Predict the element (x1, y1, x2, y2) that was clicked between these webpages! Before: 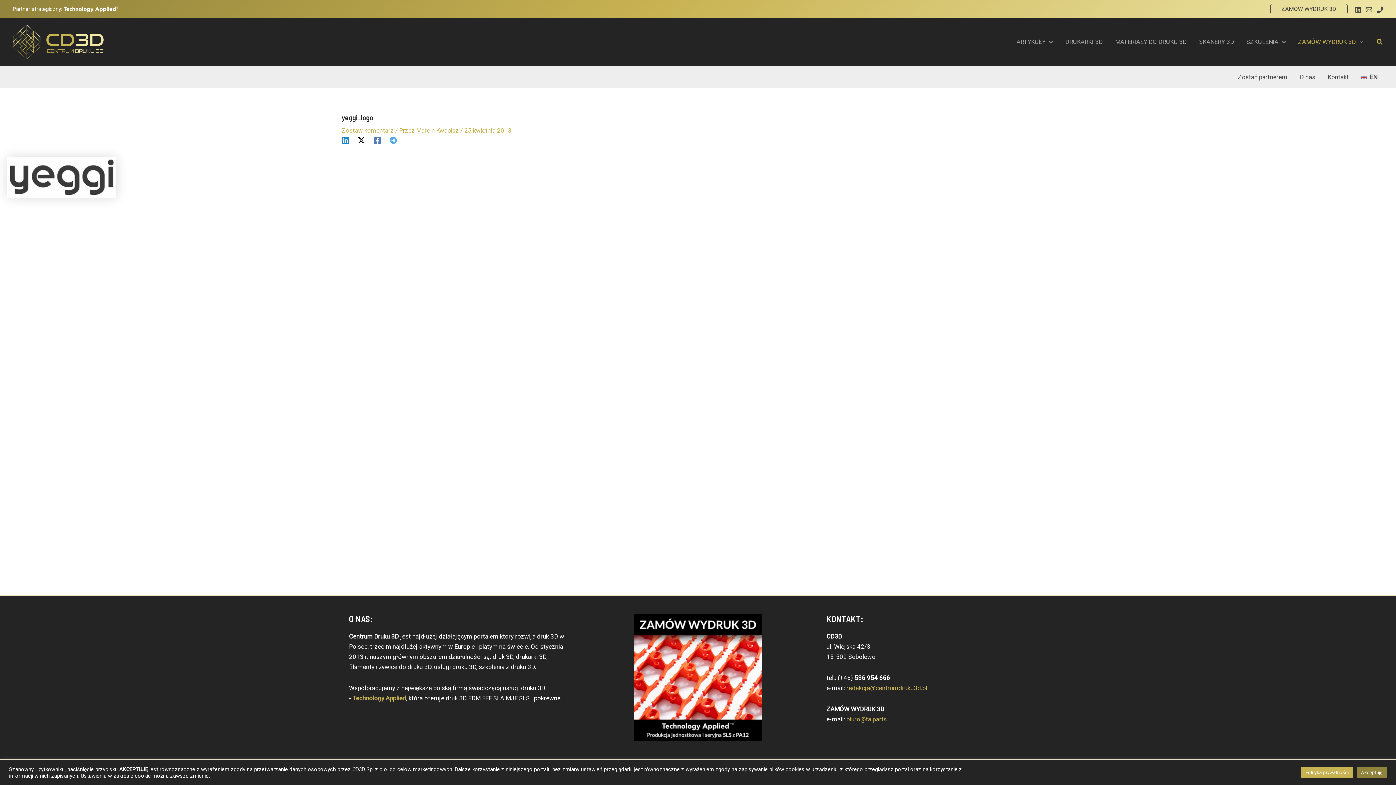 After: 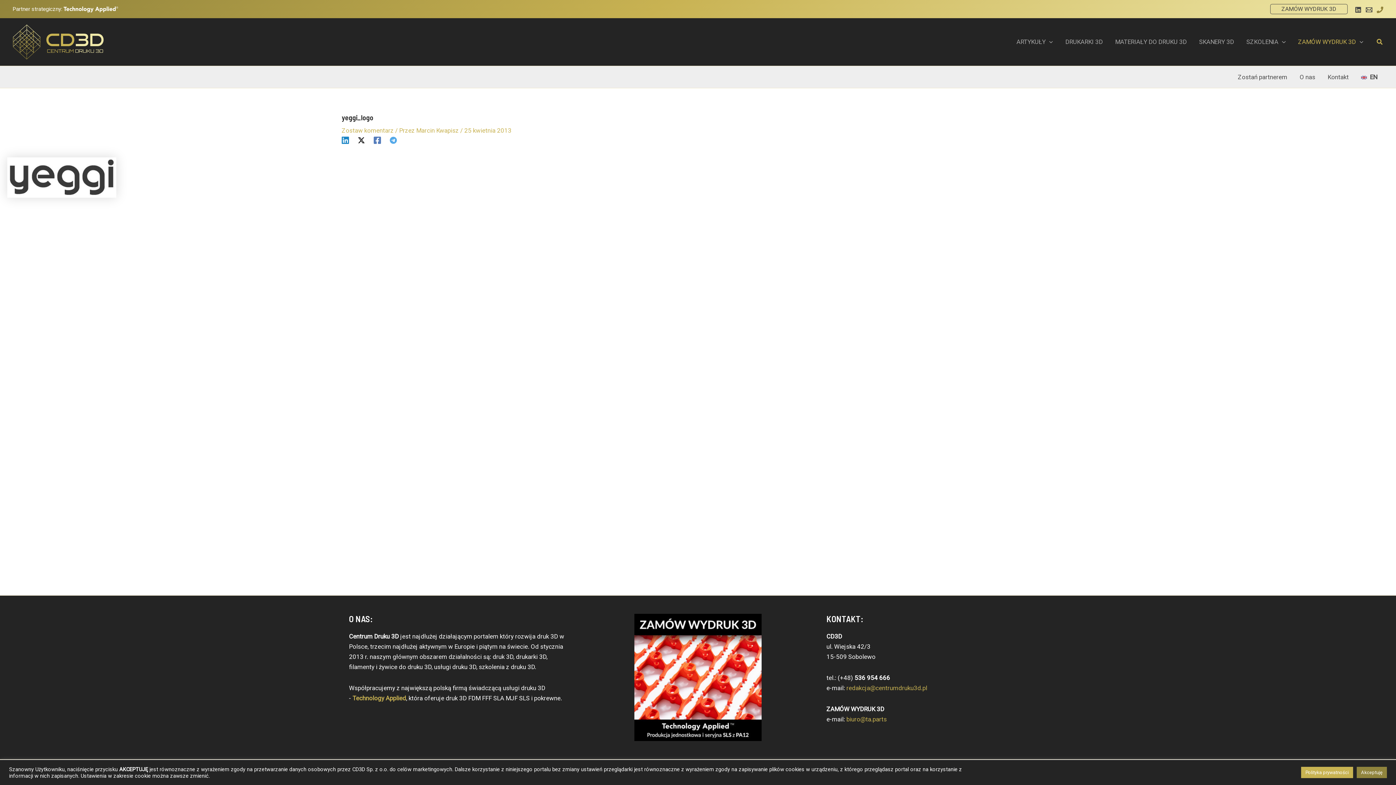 Action: bbox: (1377, 6, 1383, 12) label: Telefon